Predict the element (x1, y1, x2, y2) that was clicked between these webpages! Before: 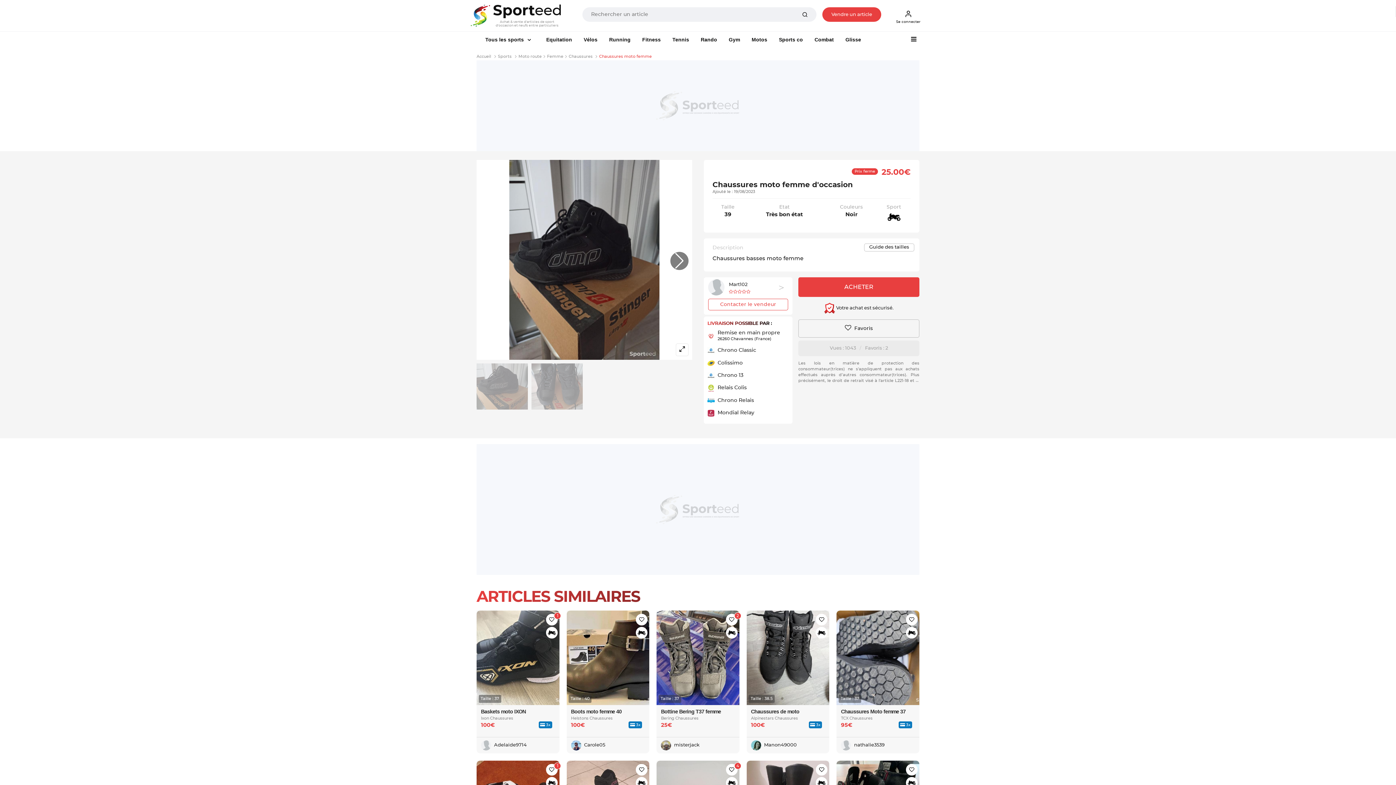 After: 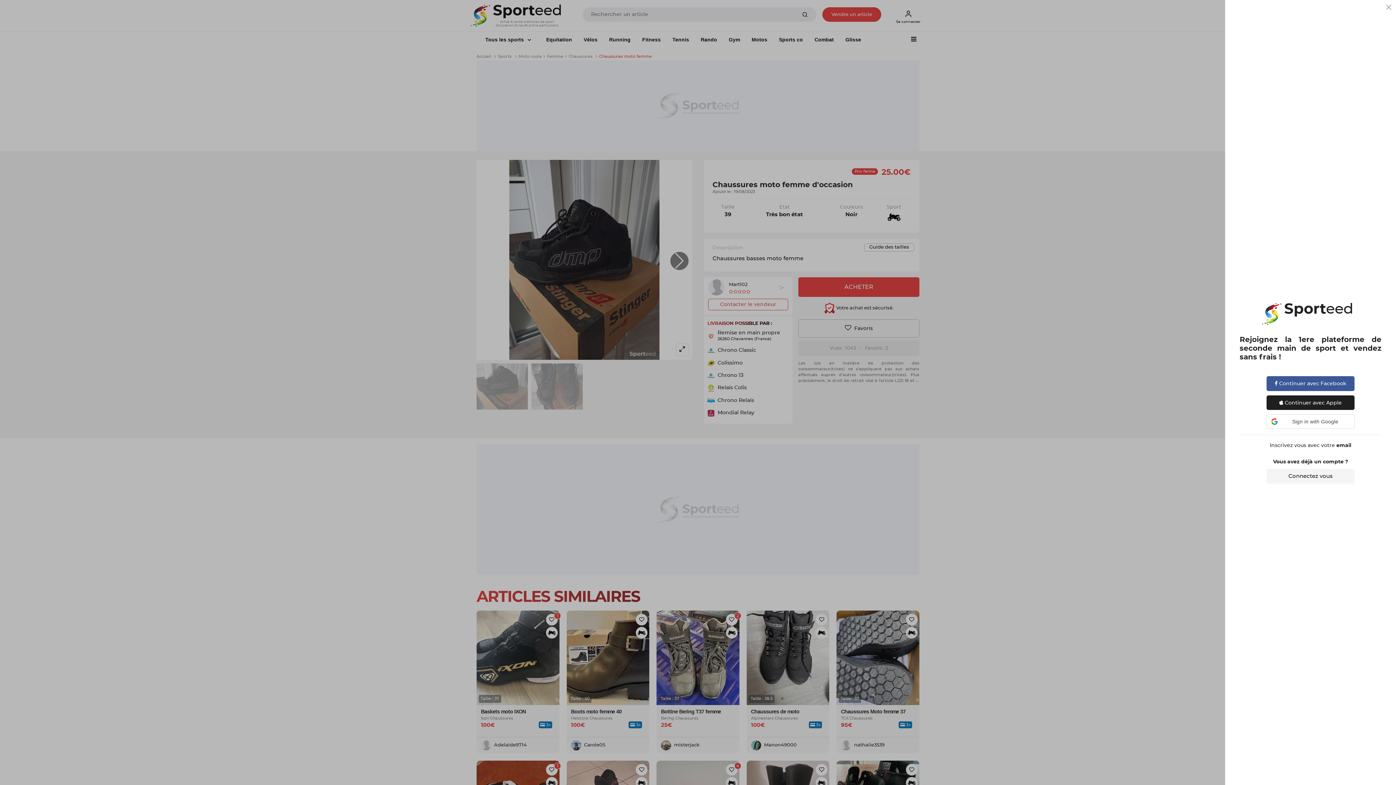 Action: bbox: (546, 764, 557, 775)